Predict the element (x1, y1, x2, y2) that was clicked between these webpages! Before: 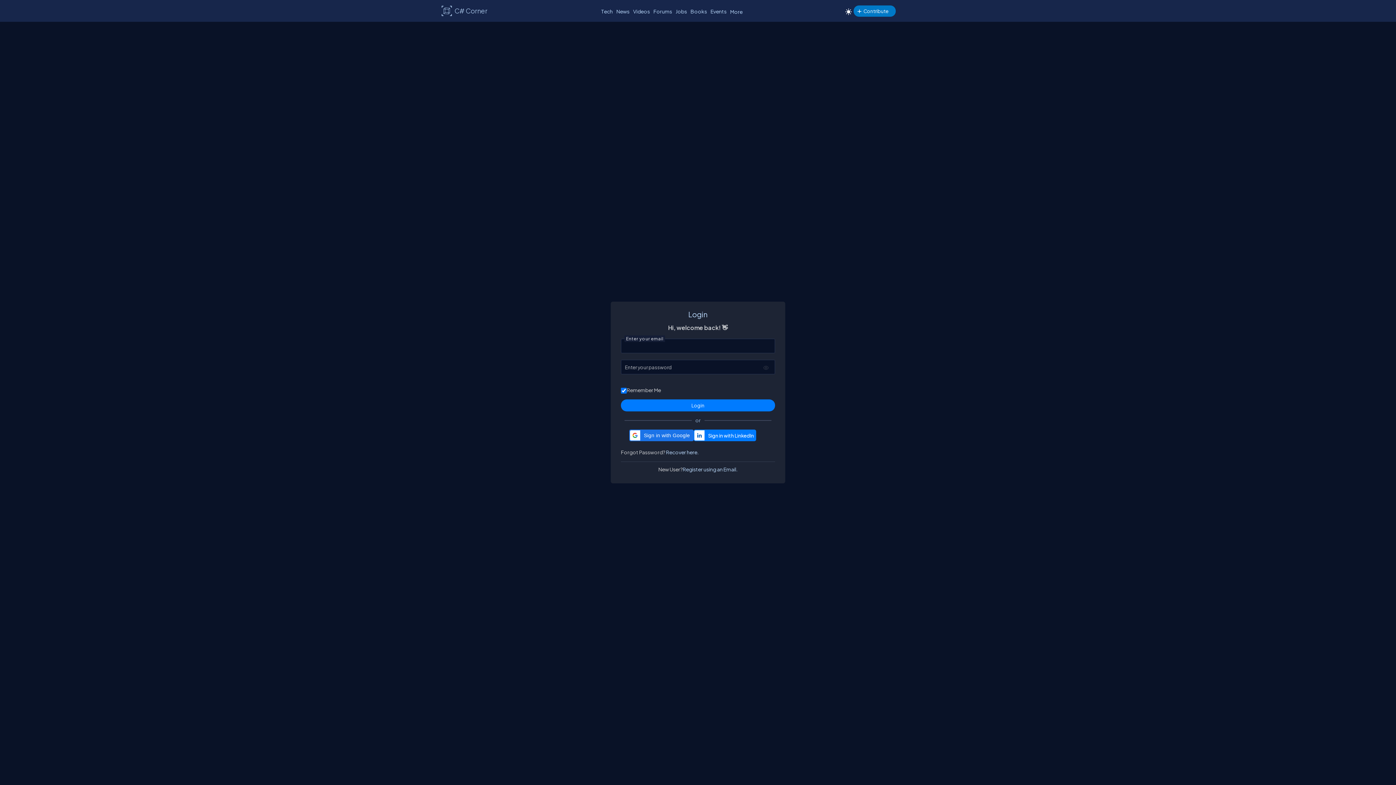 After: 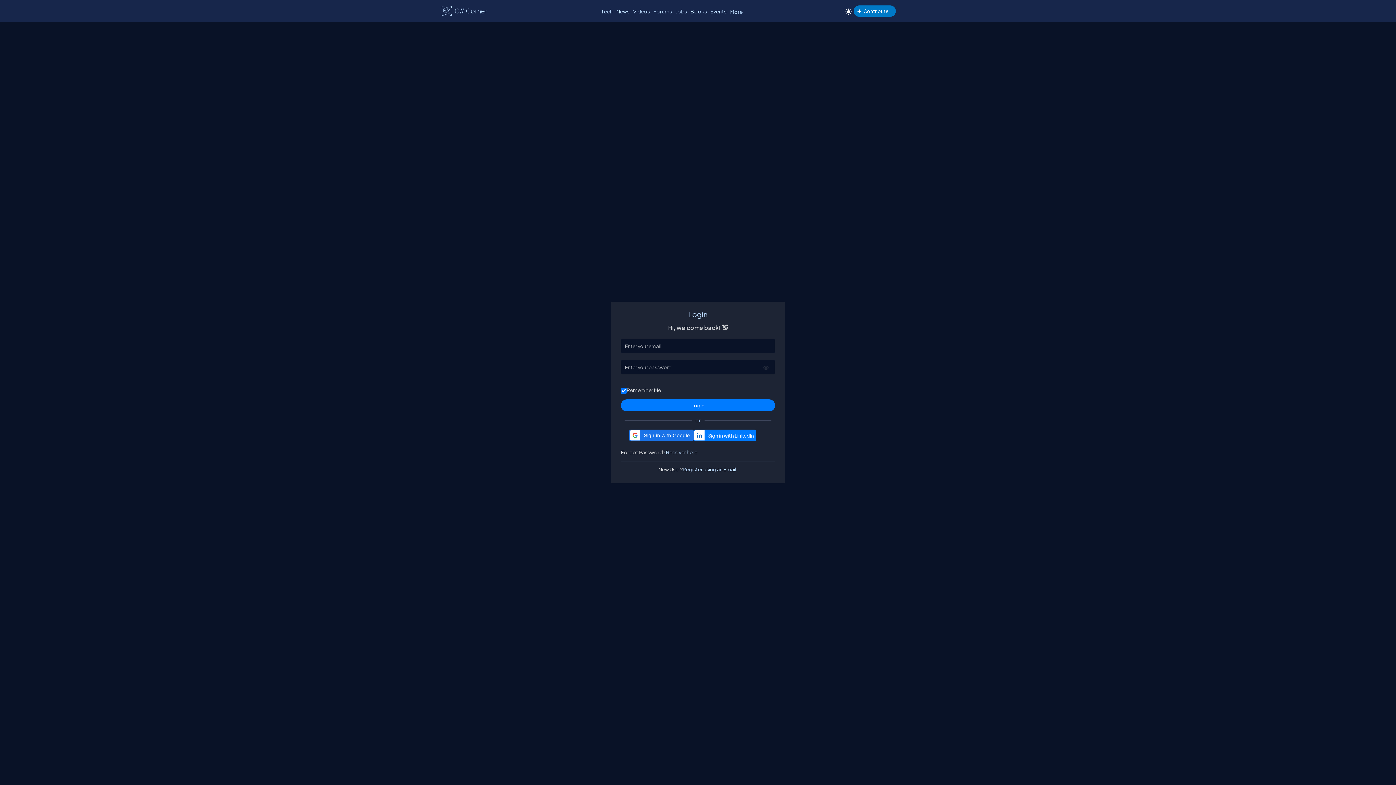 Action: bbox: (843, 7, 854, 16)